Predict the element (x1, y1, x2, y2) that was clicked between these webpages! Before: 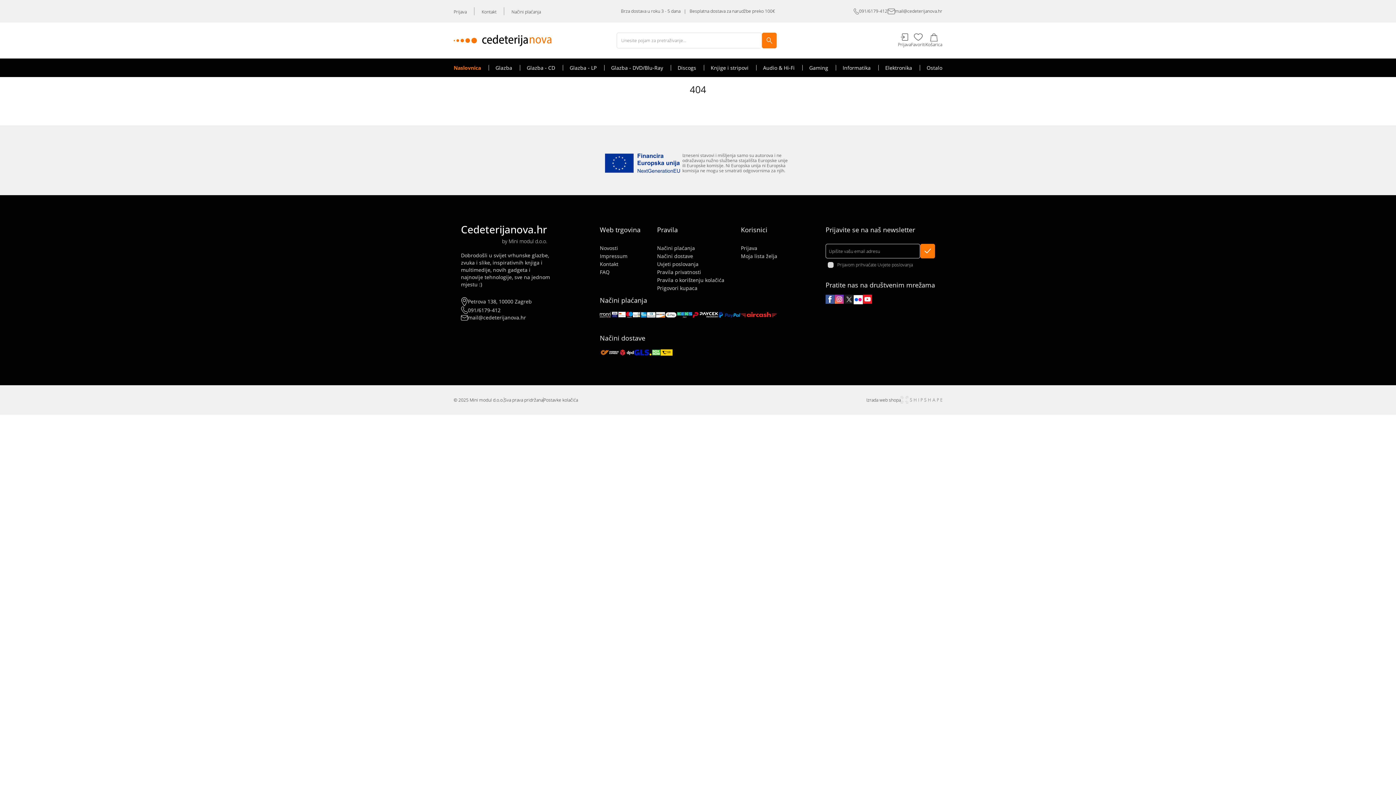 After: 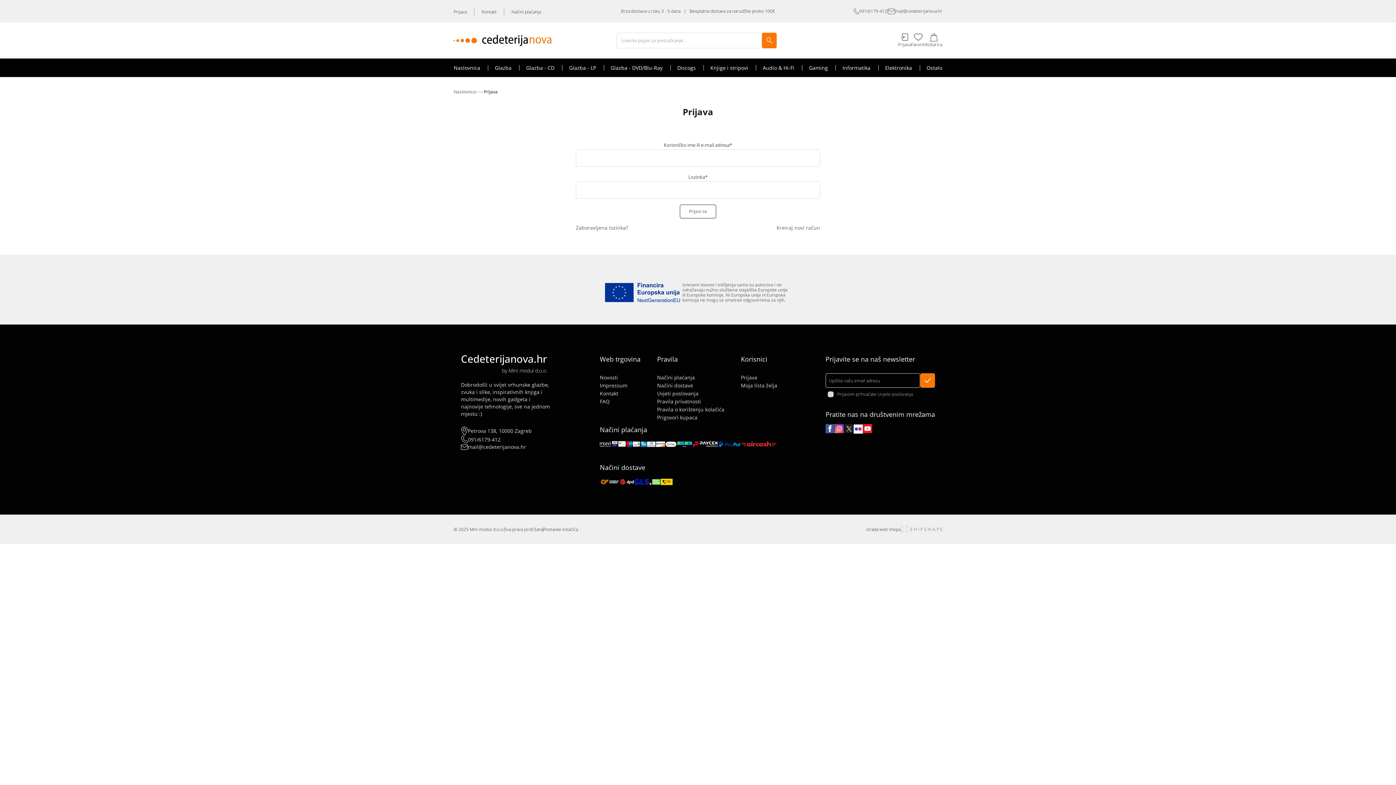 Action: bbox: (898, 33, 911, 47) label: Prijava